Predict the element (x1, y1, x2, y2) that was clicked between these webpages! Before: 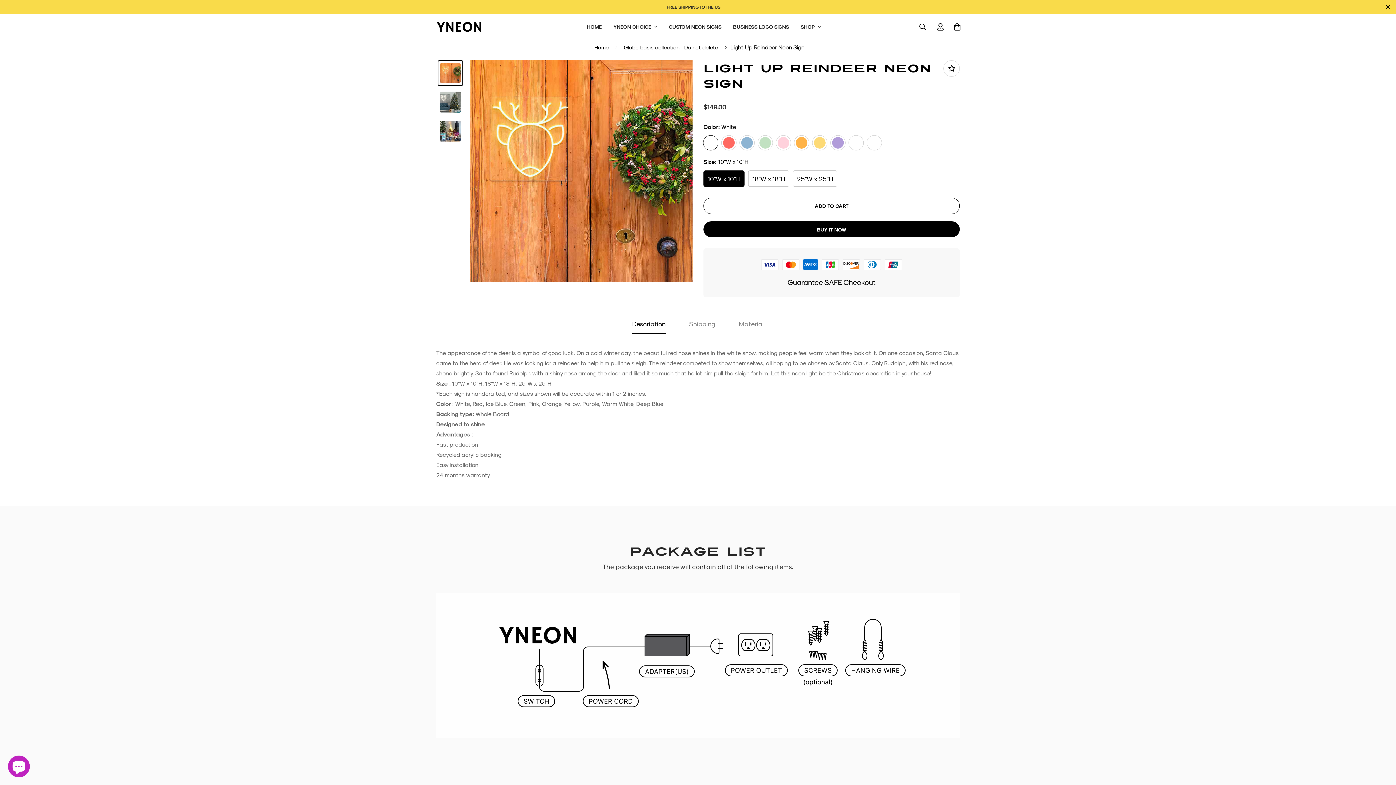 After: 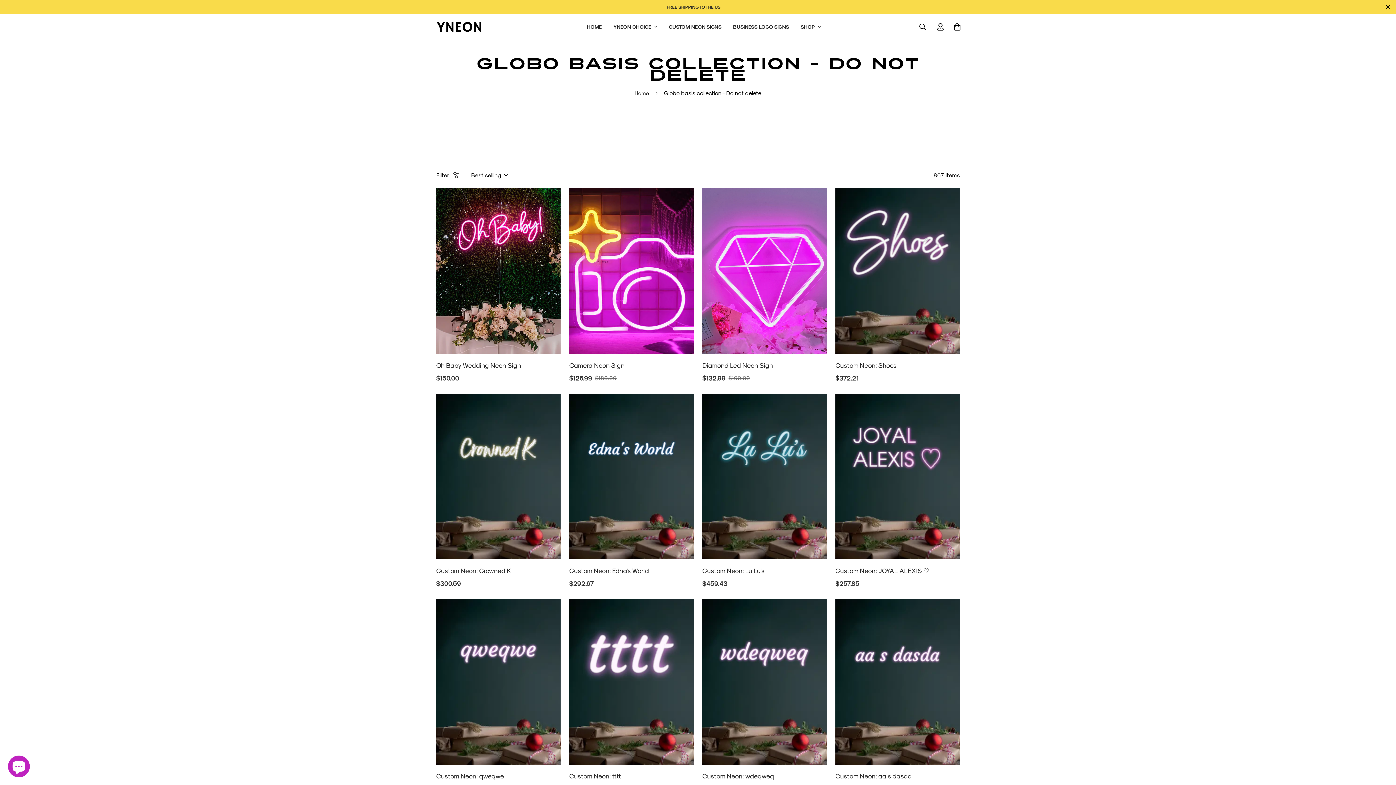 Action: bbox: (618, 40, 724, 54) label: Globo basis collection - Do not delete